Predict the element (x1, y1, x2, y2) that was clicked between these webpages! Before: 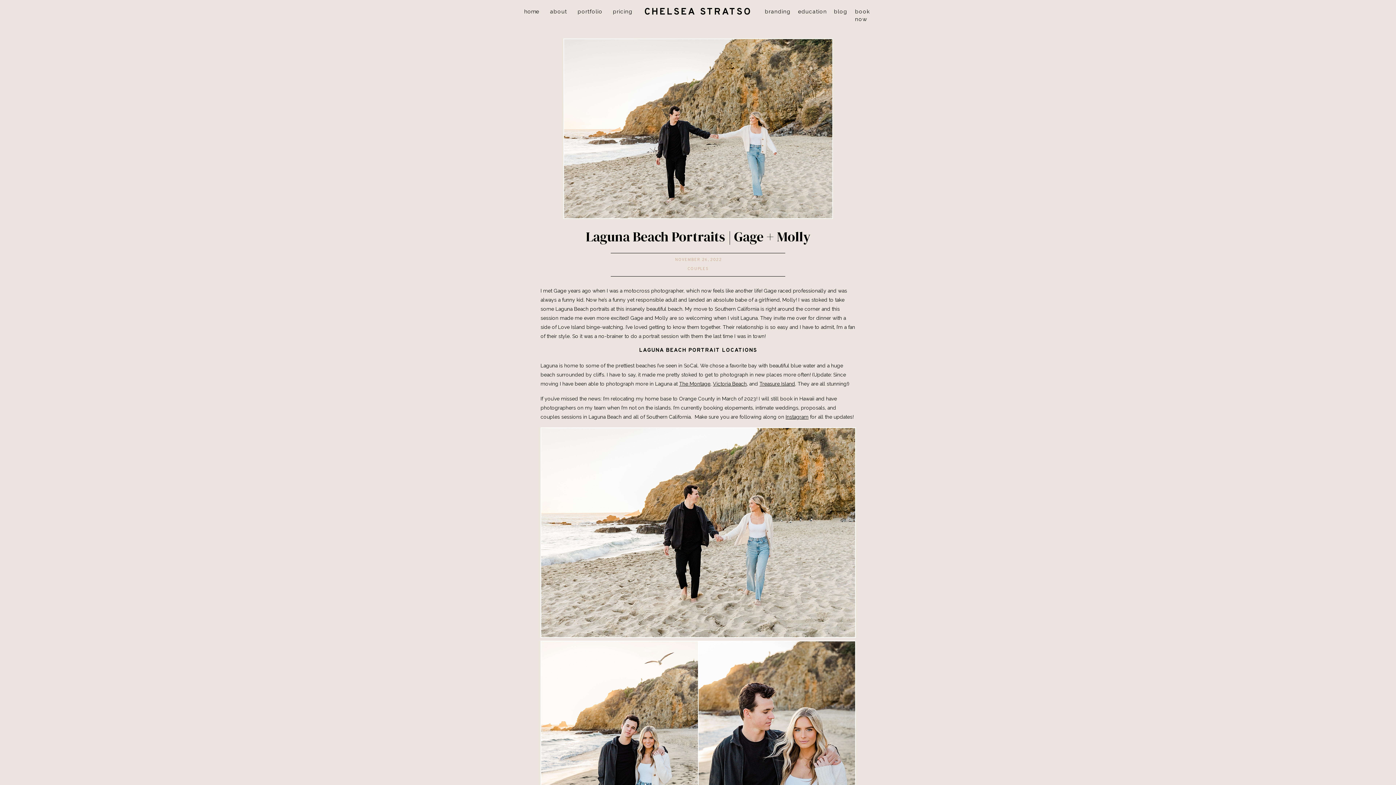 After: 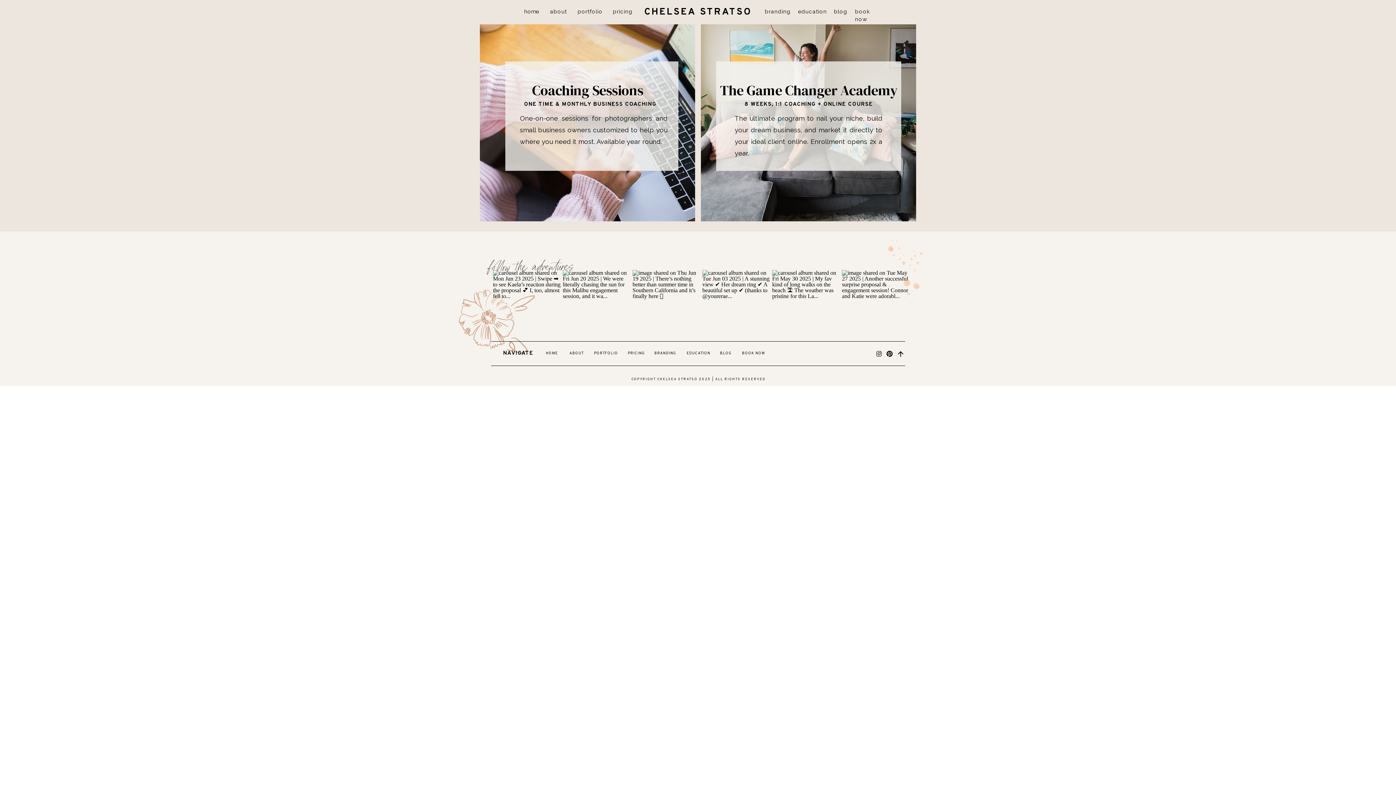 Action: label: education
 bbox: (798, 8, 825, 16)